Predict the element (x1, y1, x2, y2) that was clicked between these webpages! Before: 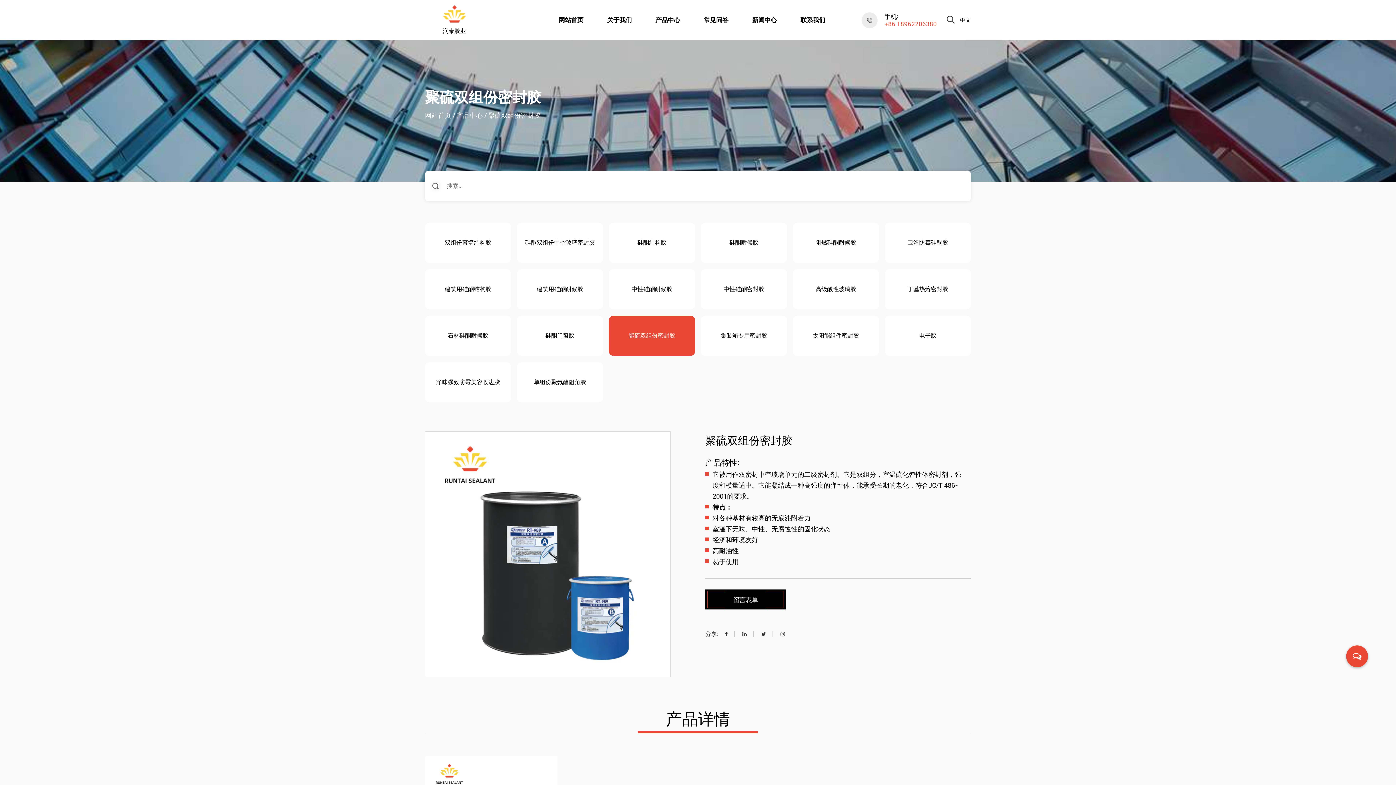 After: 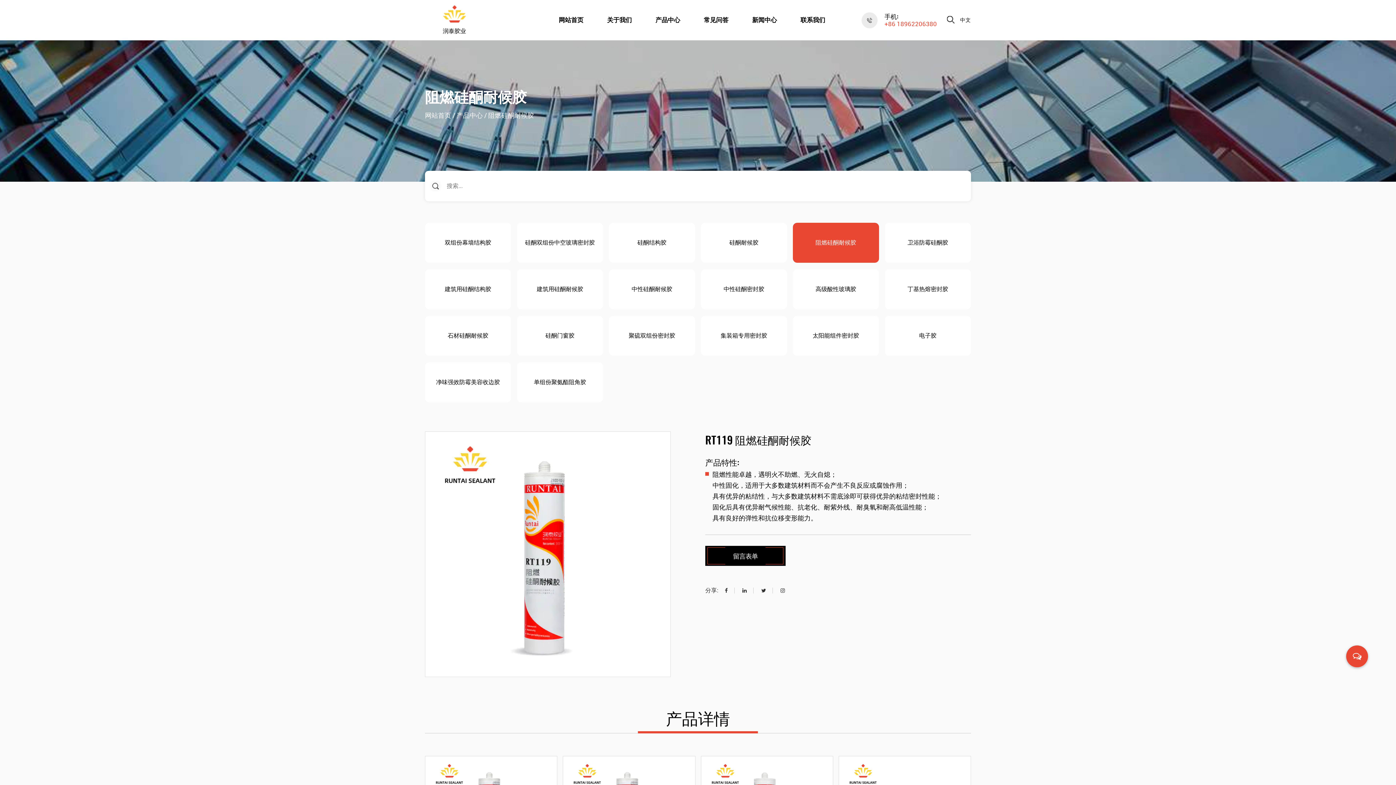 Action: label: 阻燃硅酮耐候胶 bbox: (793, 222, 879, 262)